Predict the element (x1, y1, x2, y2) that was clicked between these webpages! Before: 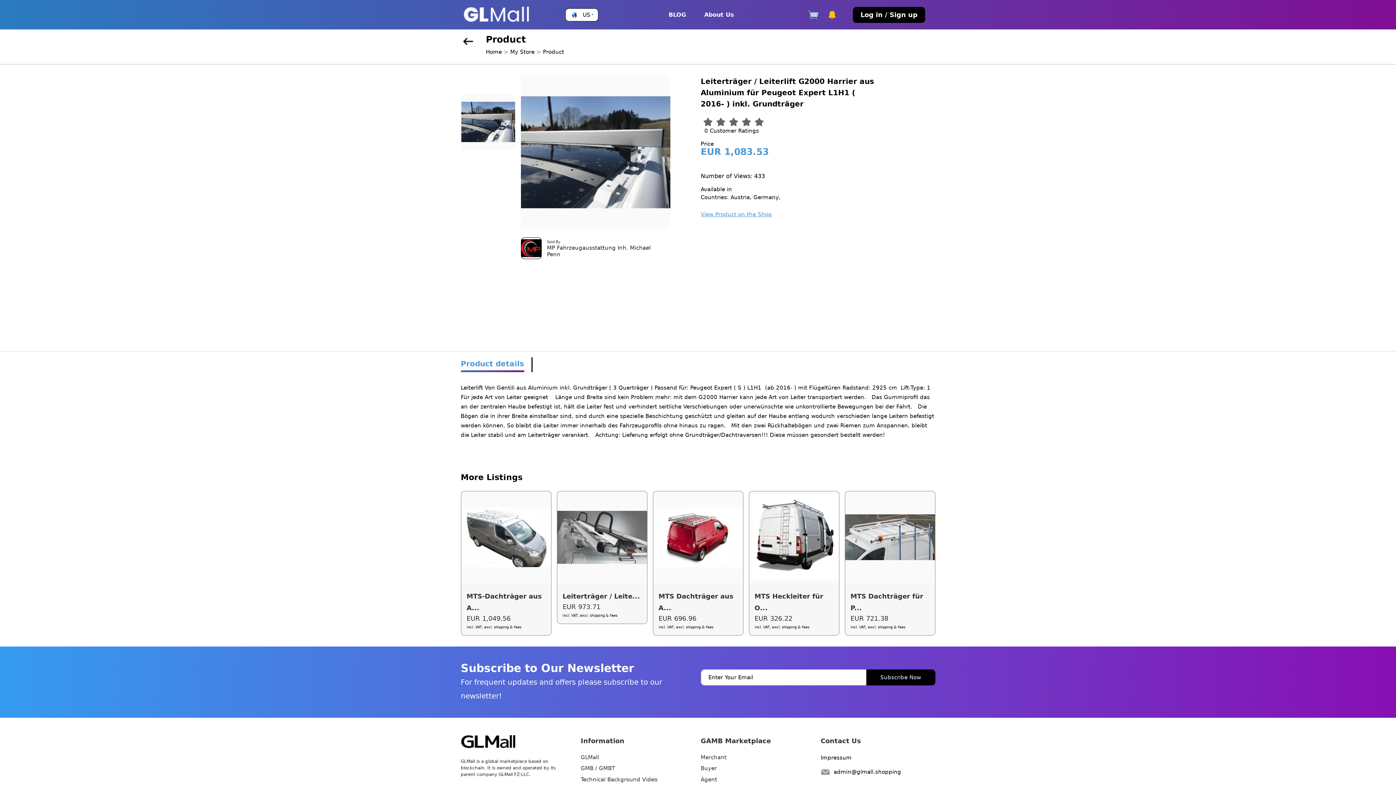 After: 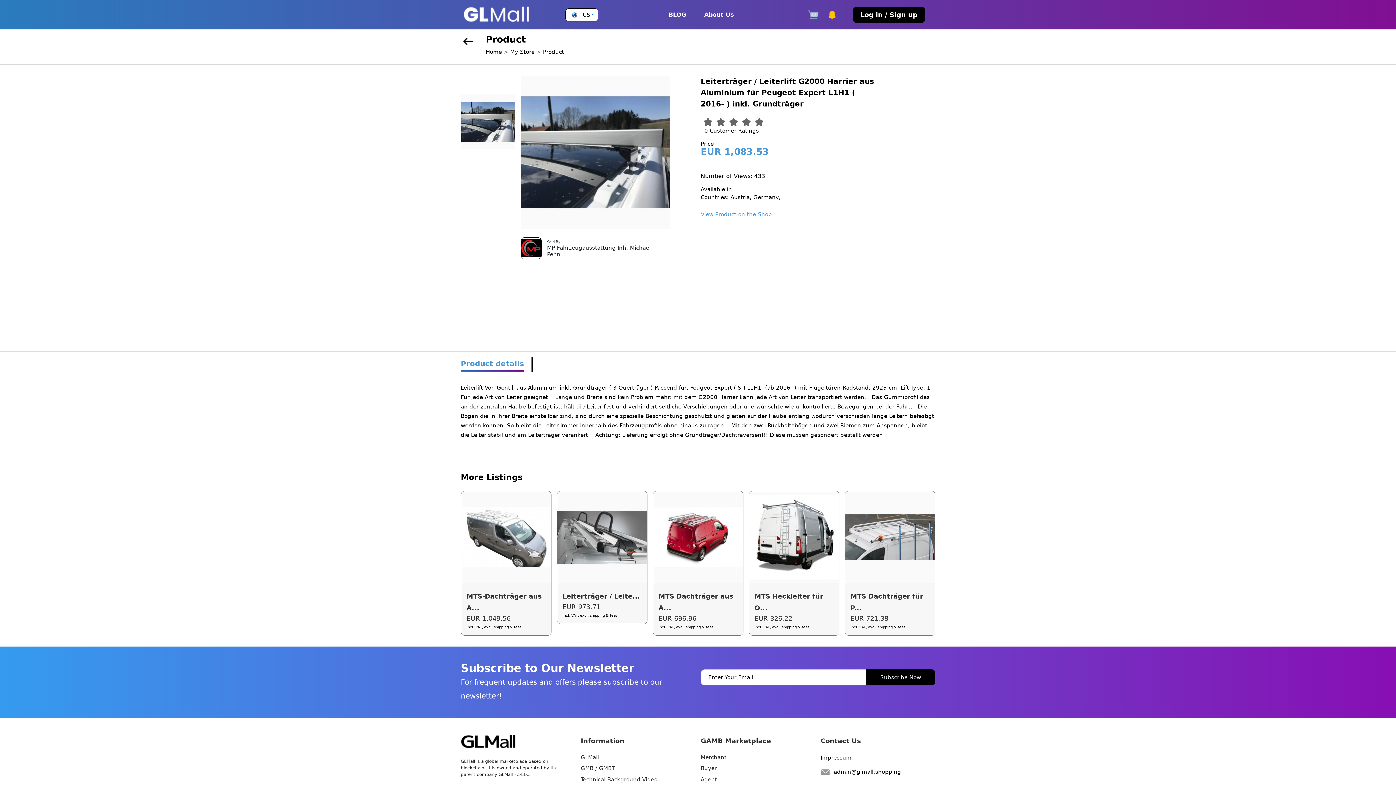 Action: label: admin@glmall.shopping bbox: (834, 767, 901, 776)